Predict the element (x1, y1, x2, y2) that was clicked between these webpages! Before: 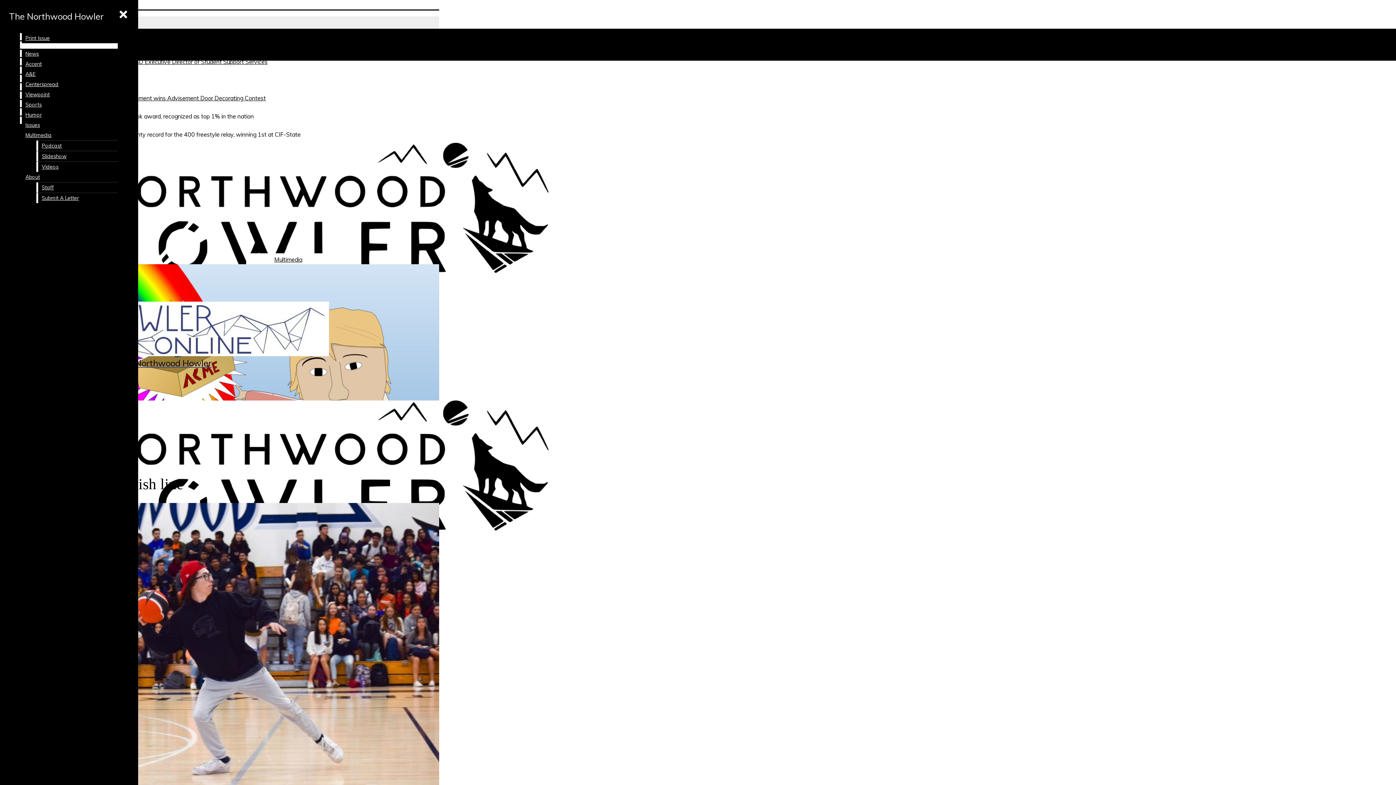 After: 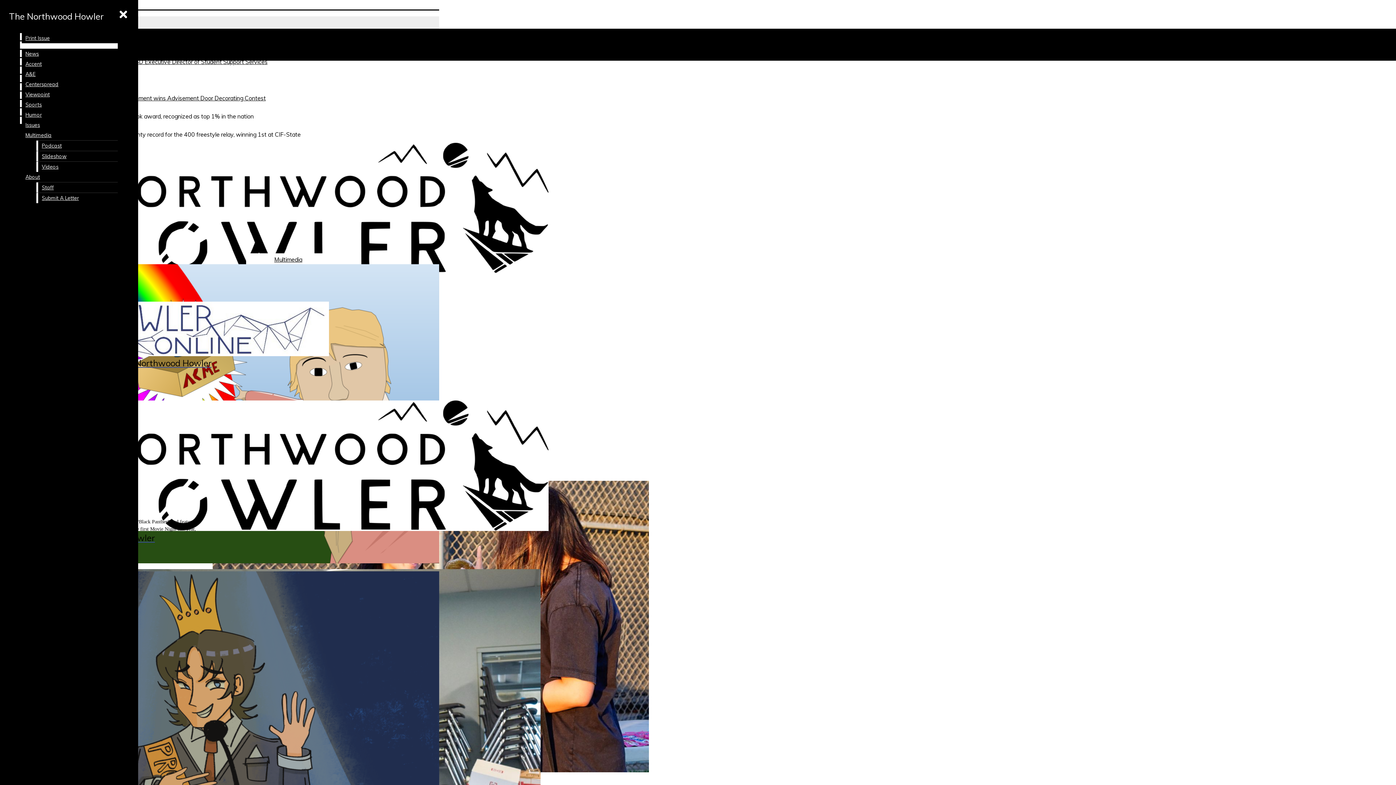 Action: label: News bbox: (21, 48, 117, 58)